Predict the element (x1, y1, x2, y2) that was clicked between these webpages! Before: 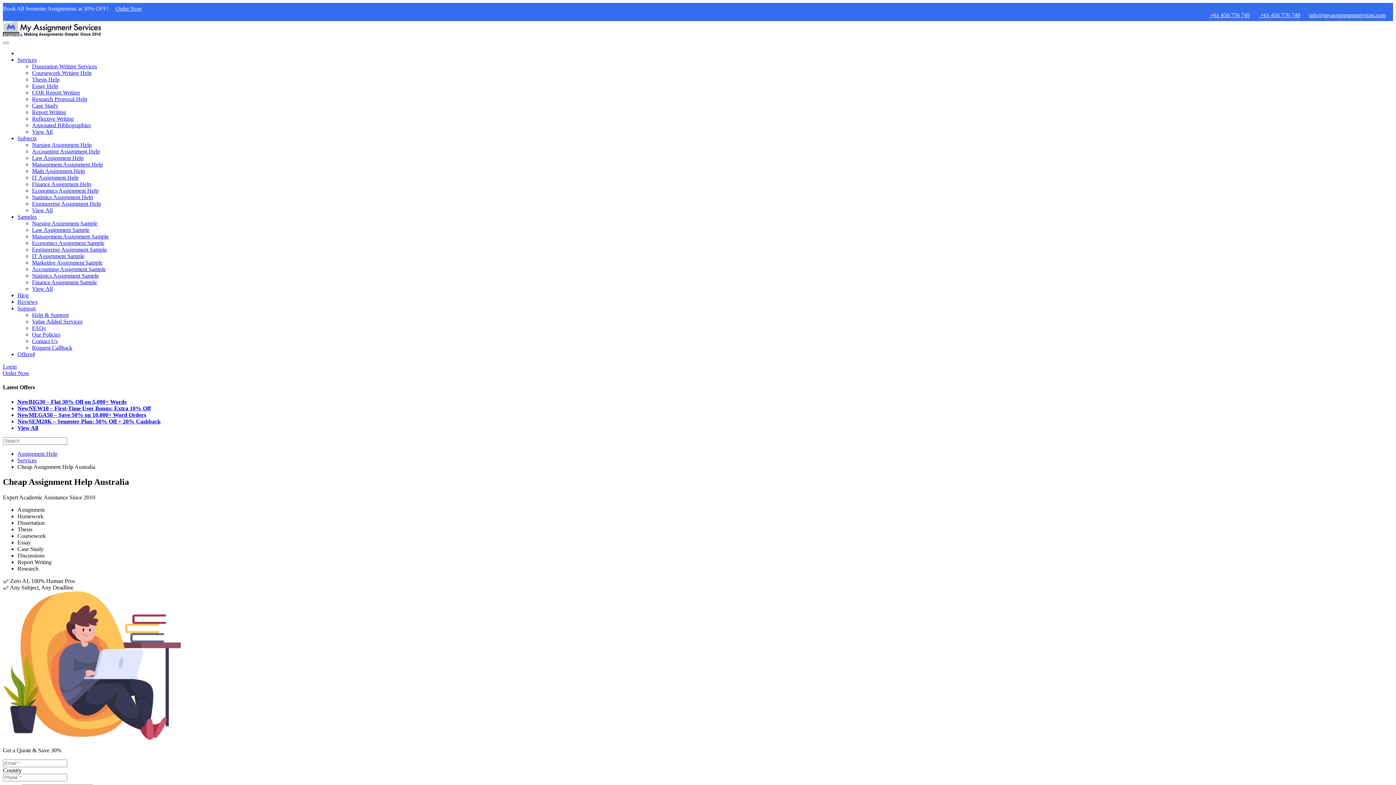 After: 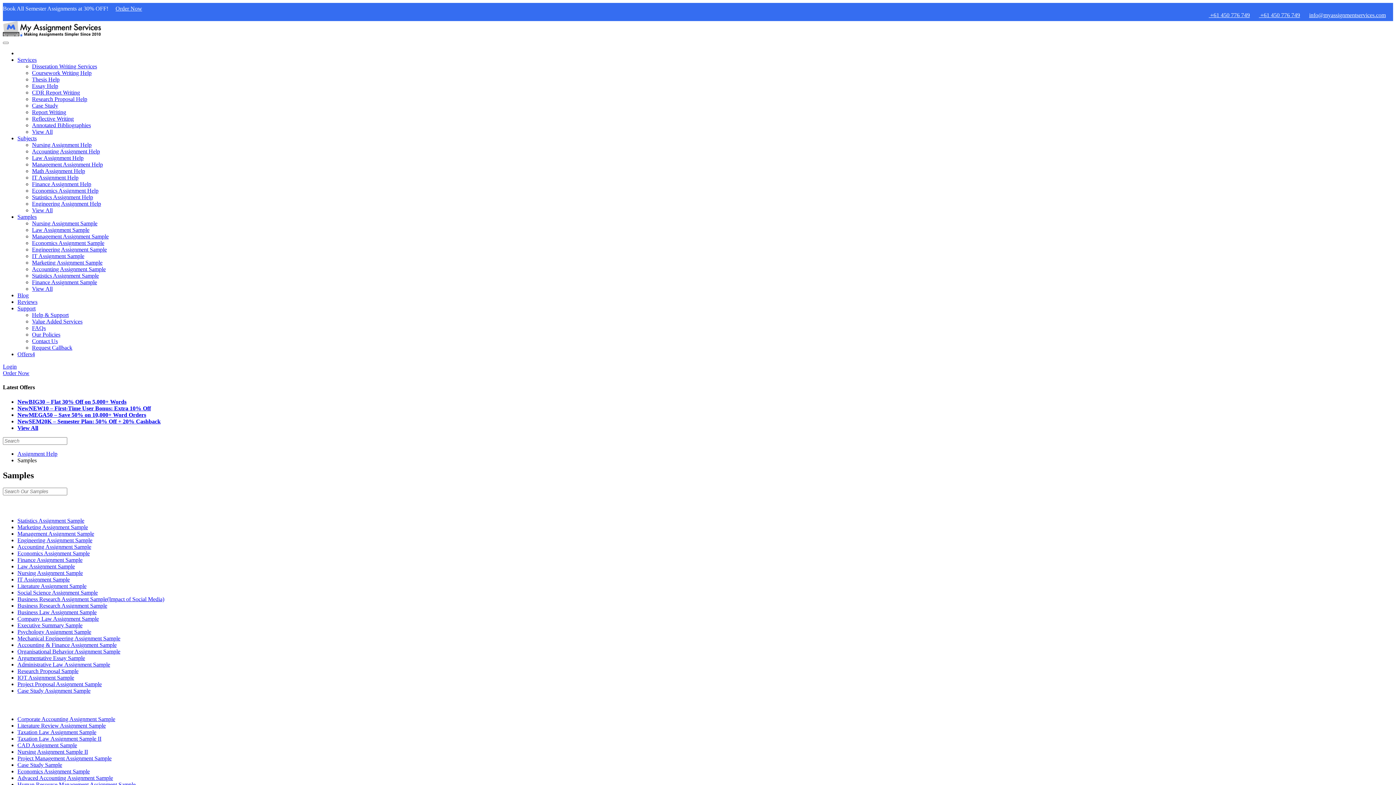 Action: label: Samples bbox: (17, 213, 36, 220)